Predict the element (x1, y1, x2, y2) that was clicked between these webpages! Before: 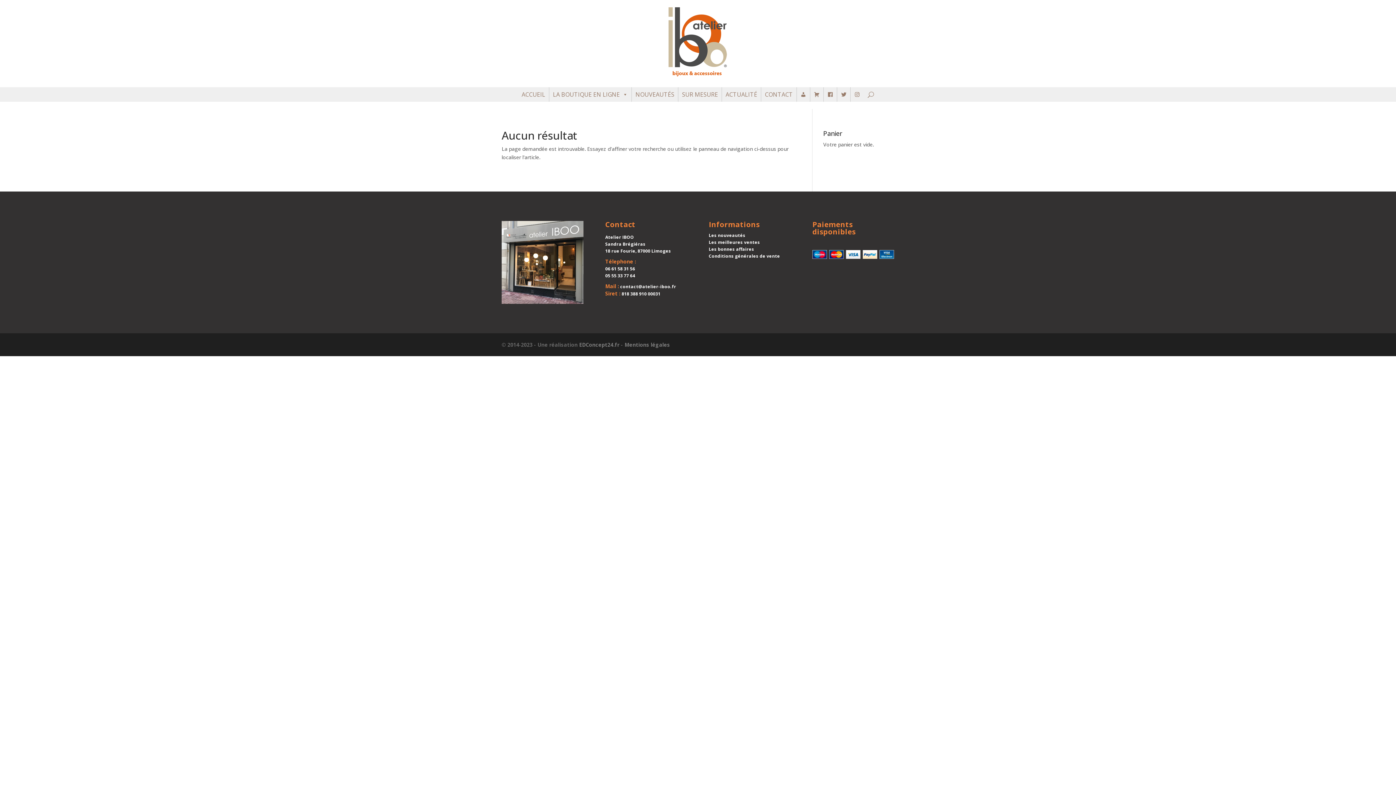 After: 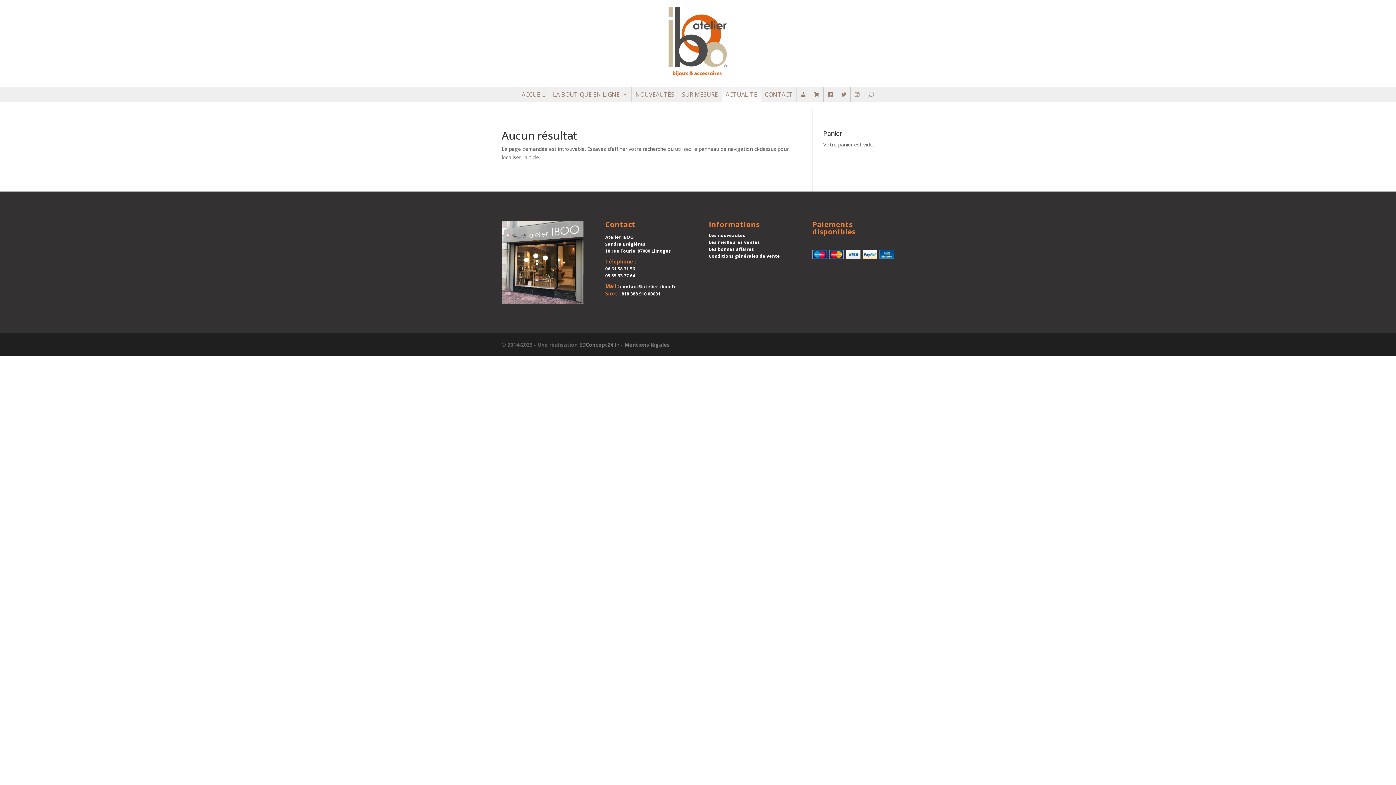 Action: label: ACTUALITÉ bbox: (722, 87, 761, 101)